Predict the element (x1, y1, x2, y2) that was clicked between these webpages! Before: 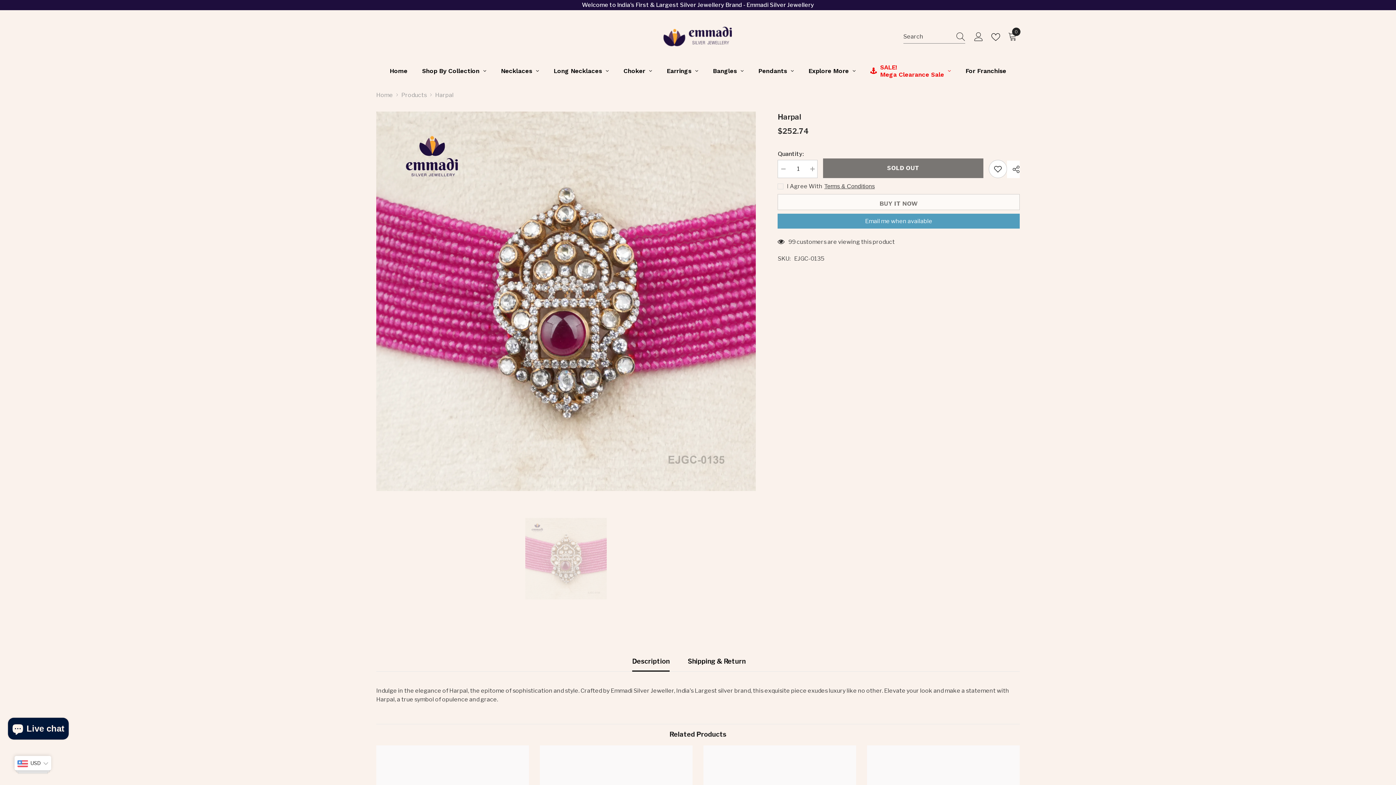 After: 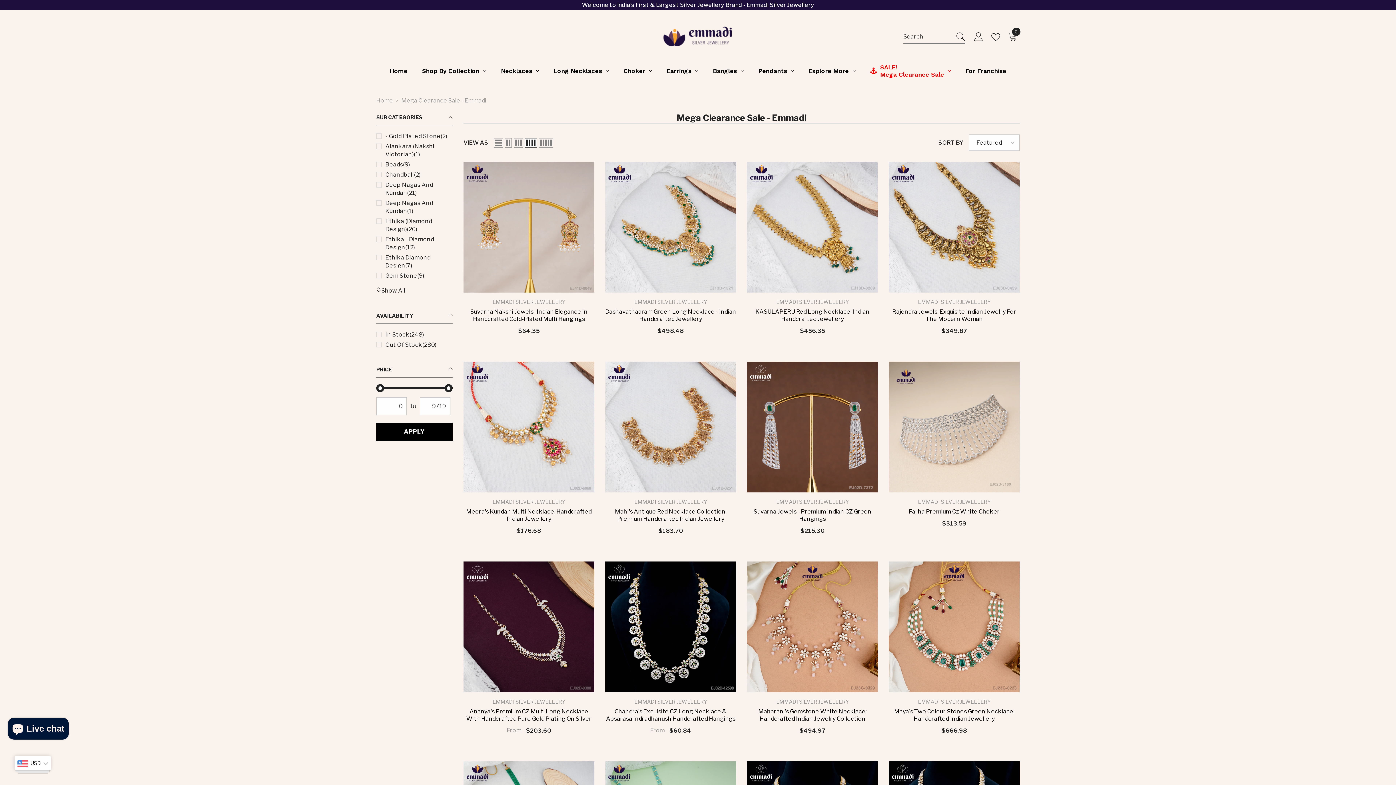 Action: label: SALE!
Mega Clearance Sale bbox: (863, 58, 958, 83)